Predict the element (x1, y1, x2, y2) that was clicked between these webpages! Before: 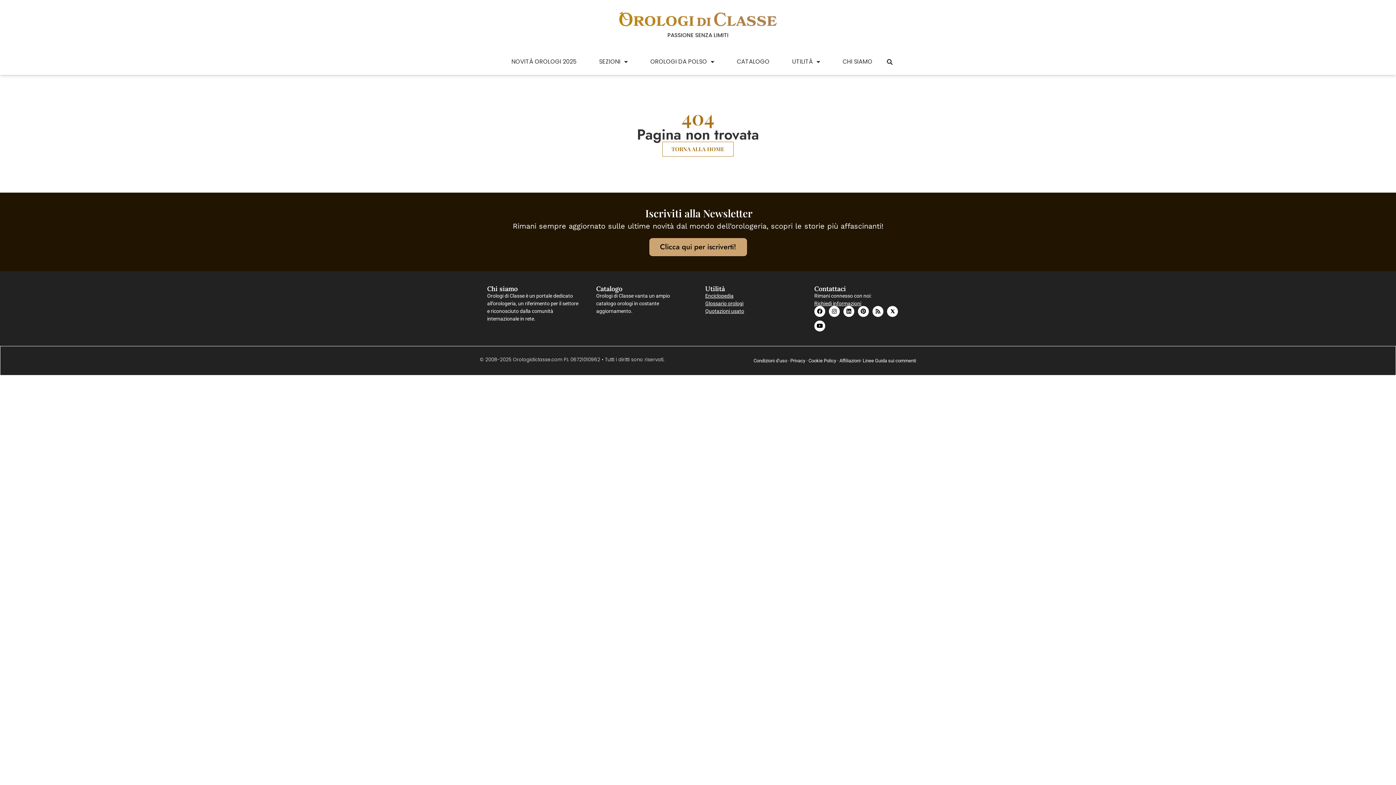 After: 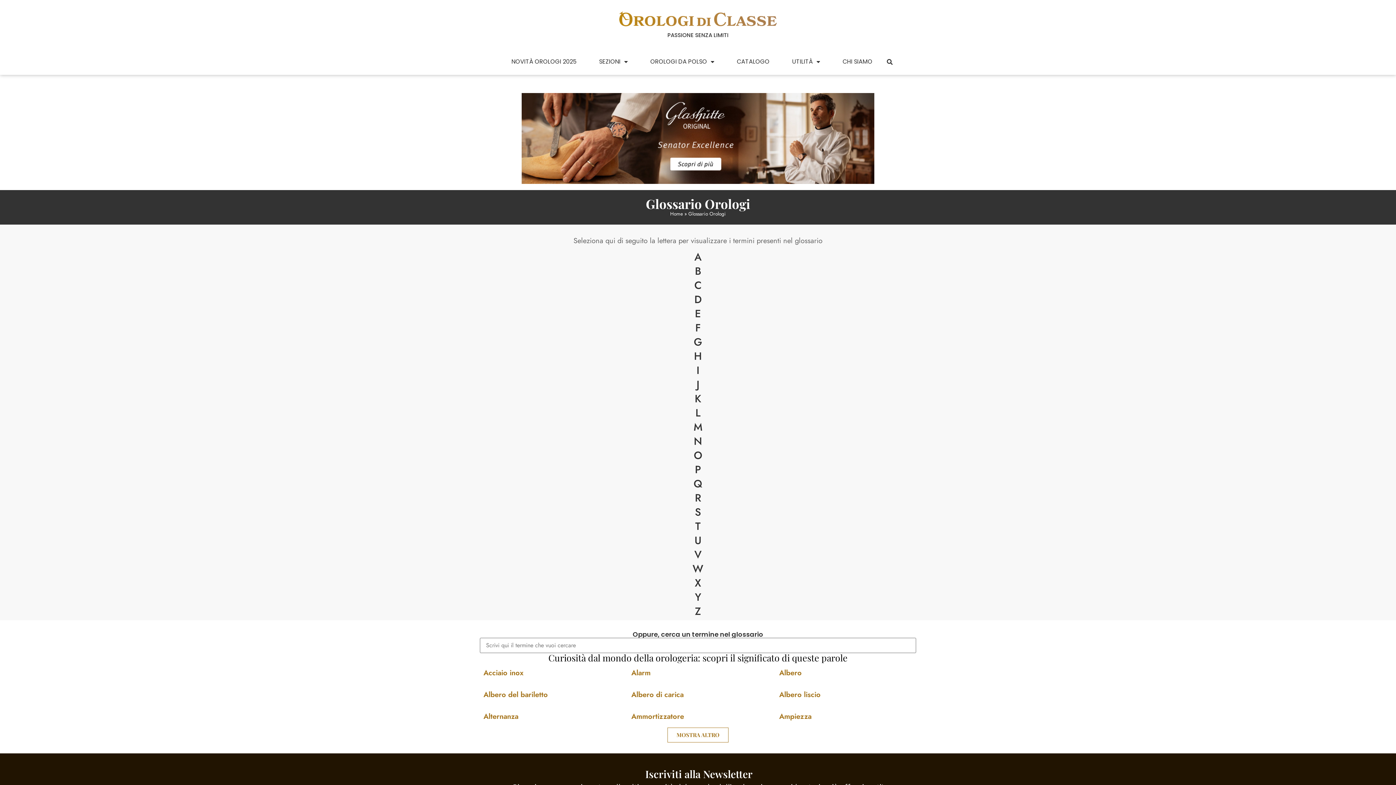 Action: label: Glossario orologi bbox: (705, 300, 743, 306)